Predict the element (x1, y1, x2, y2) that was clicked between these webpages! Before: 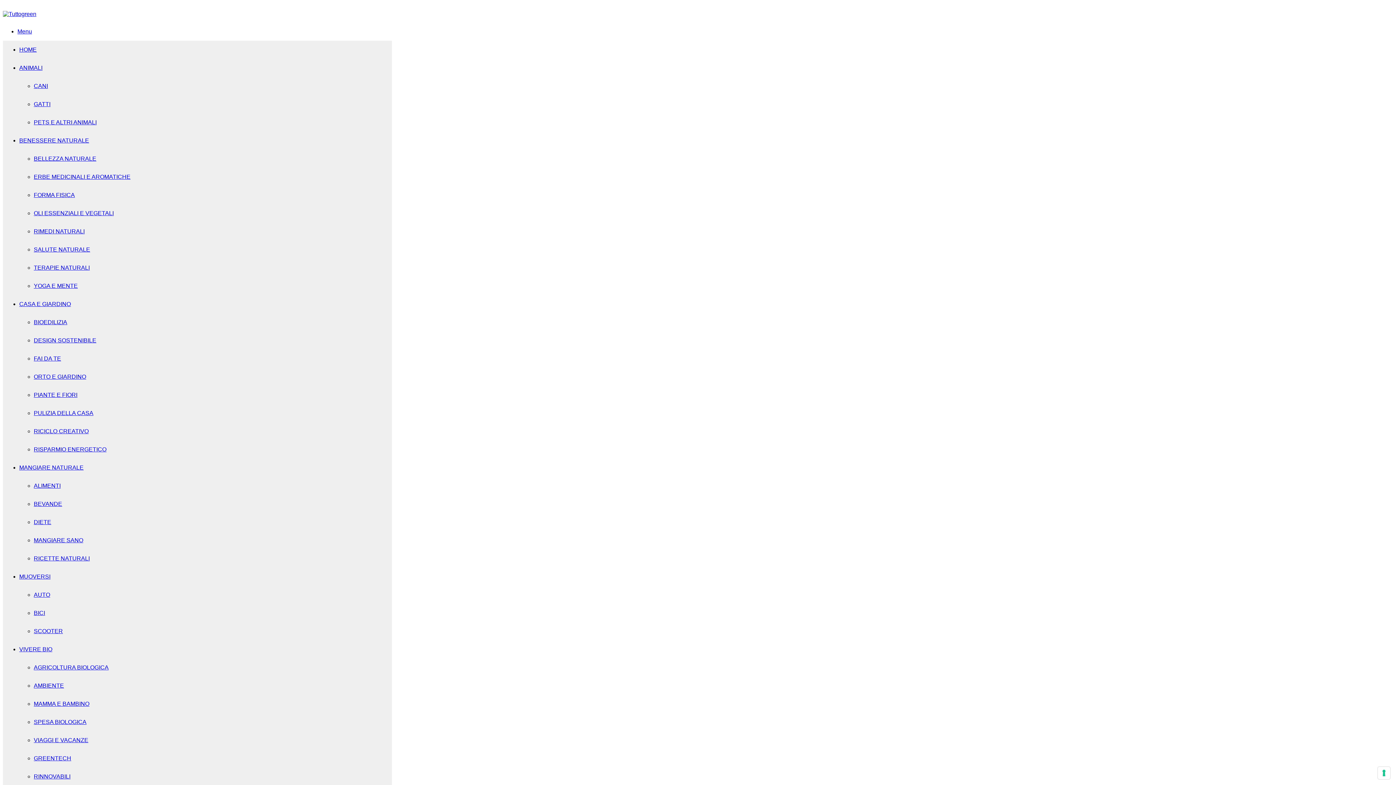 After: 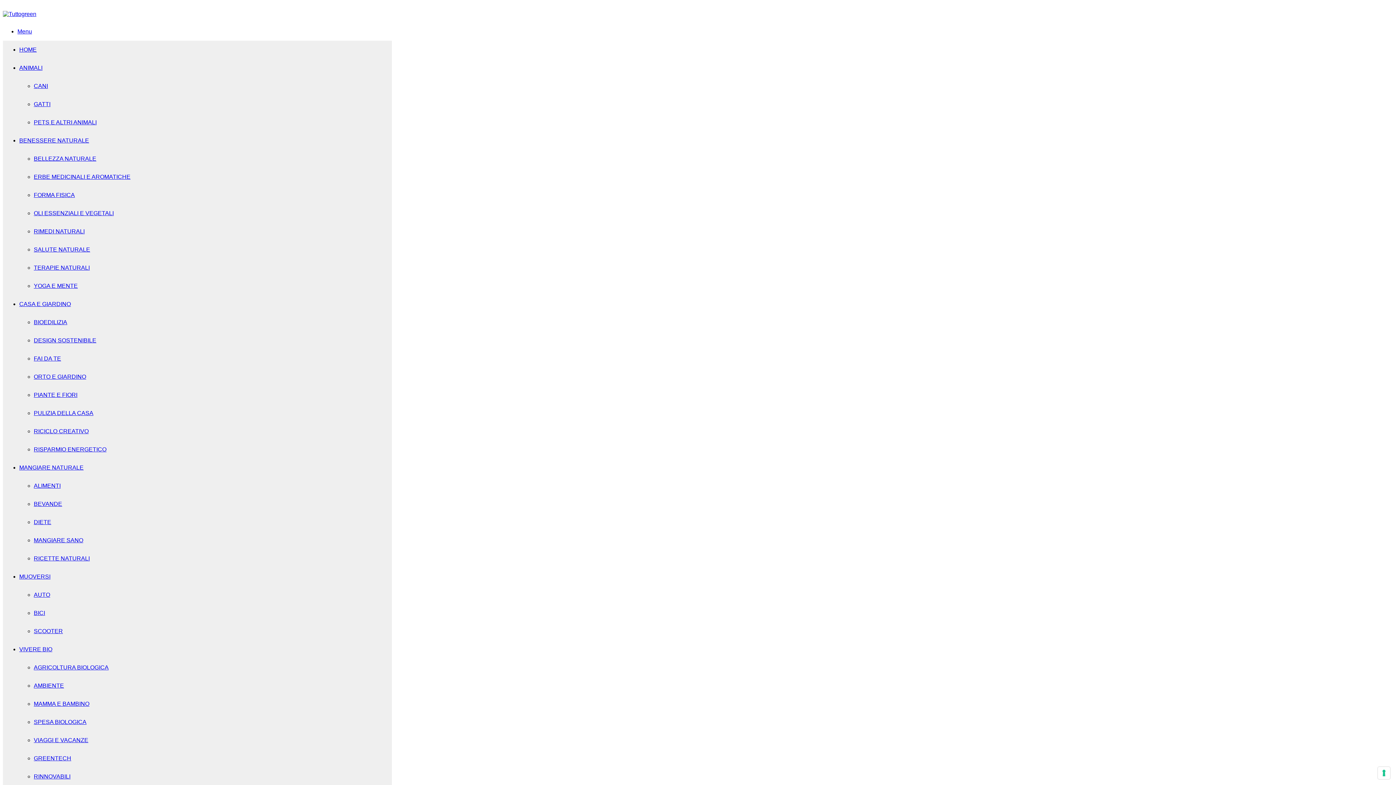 Action: bbox: (33, 173, 130, 180) label: ERBE MEDICINALI E AROMATICHE